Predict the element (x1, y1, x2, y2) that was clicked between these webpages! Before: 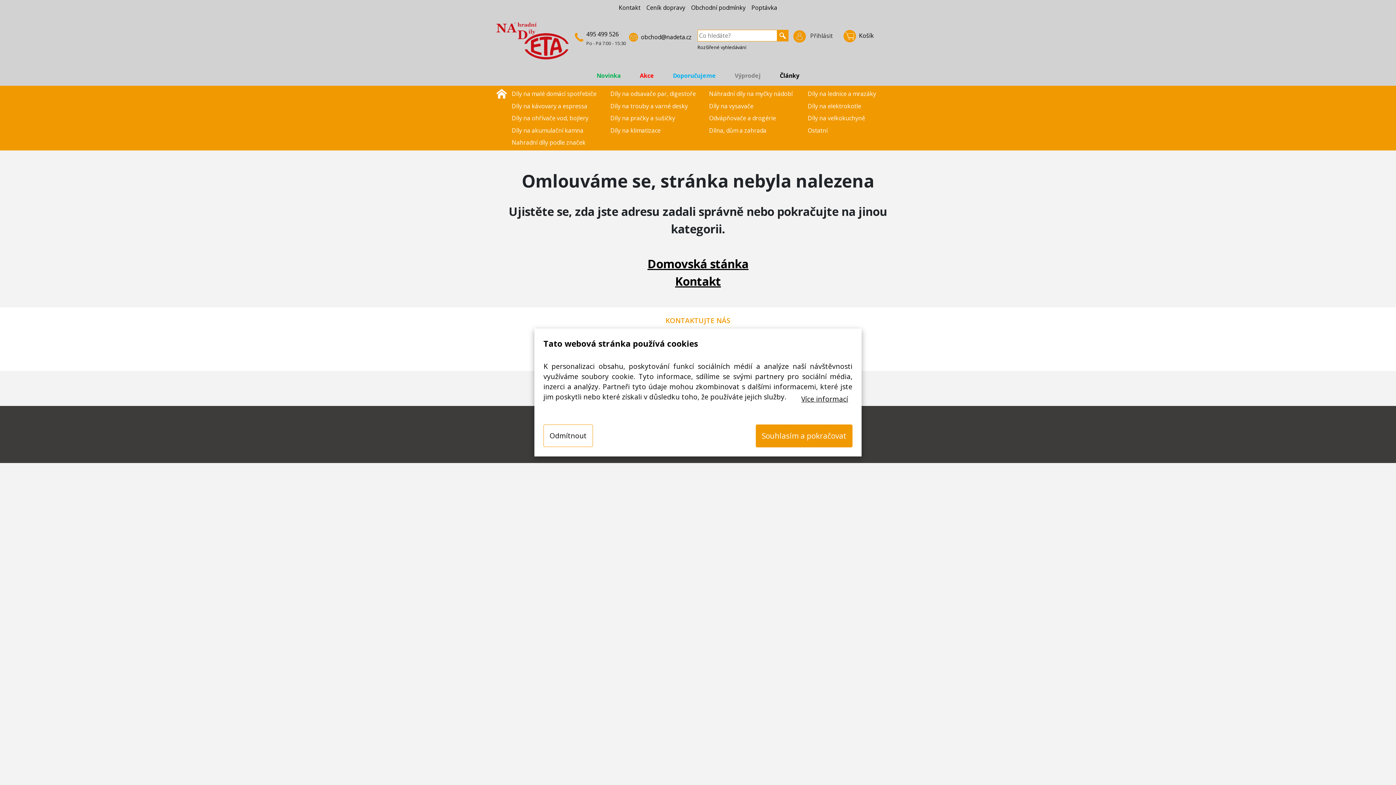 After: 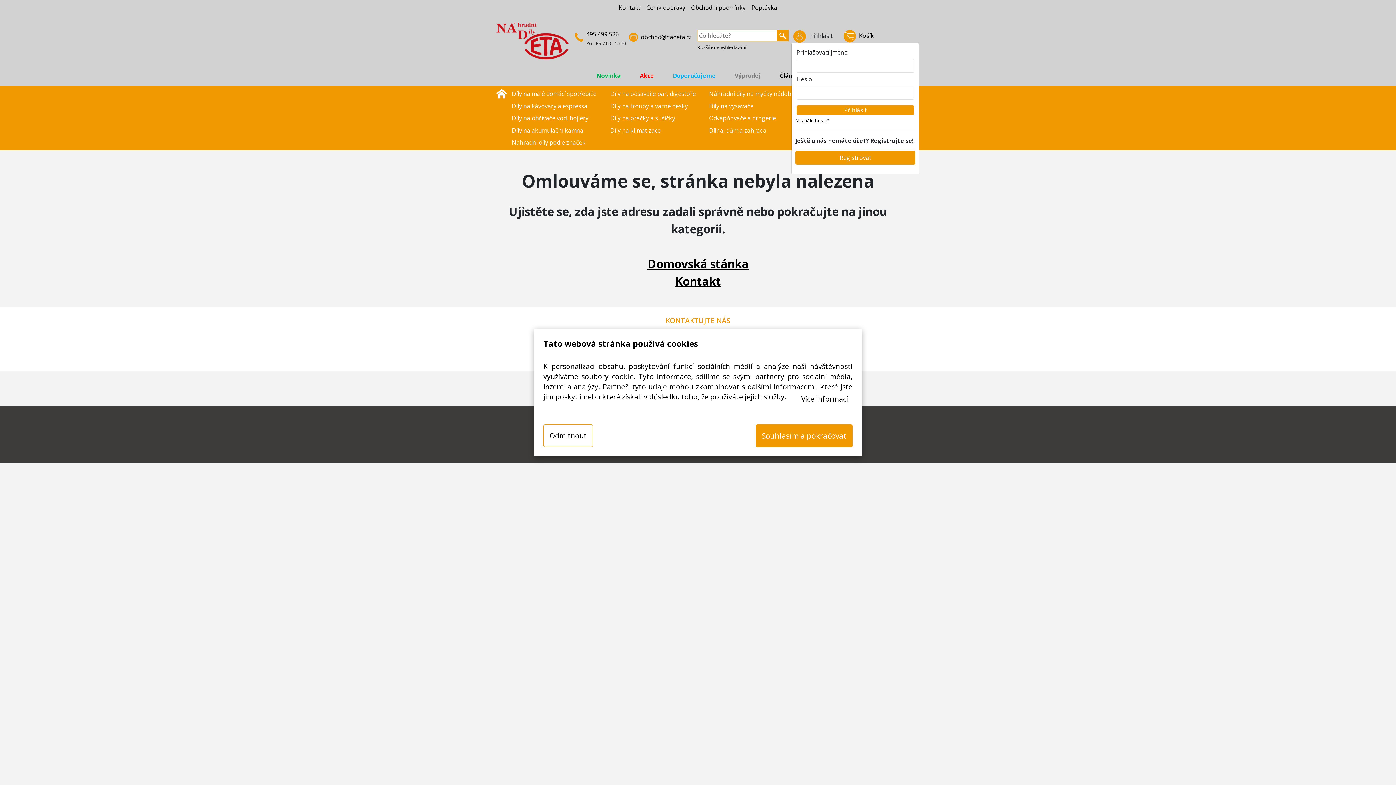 Action: label:  Přihlásit bbox: (791, 27, 834, 42)